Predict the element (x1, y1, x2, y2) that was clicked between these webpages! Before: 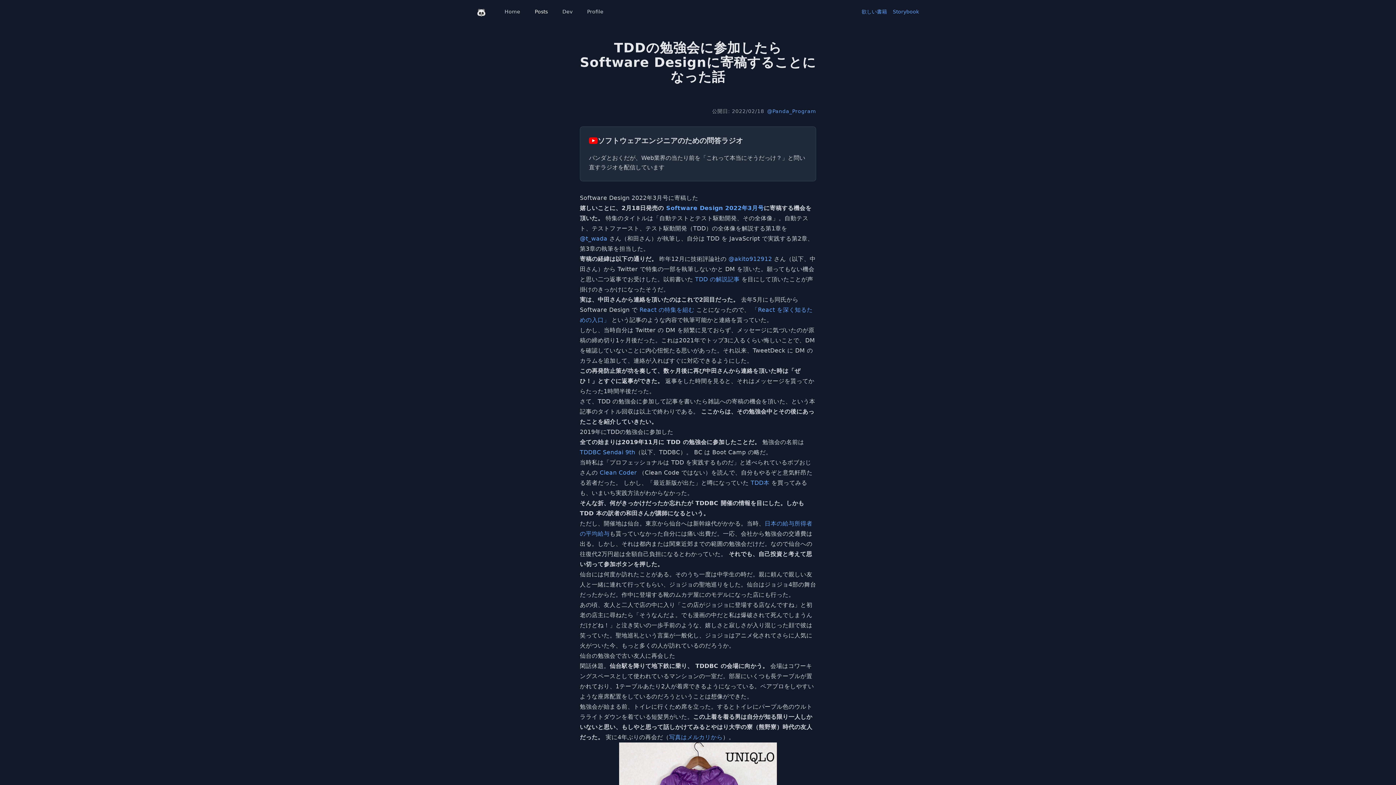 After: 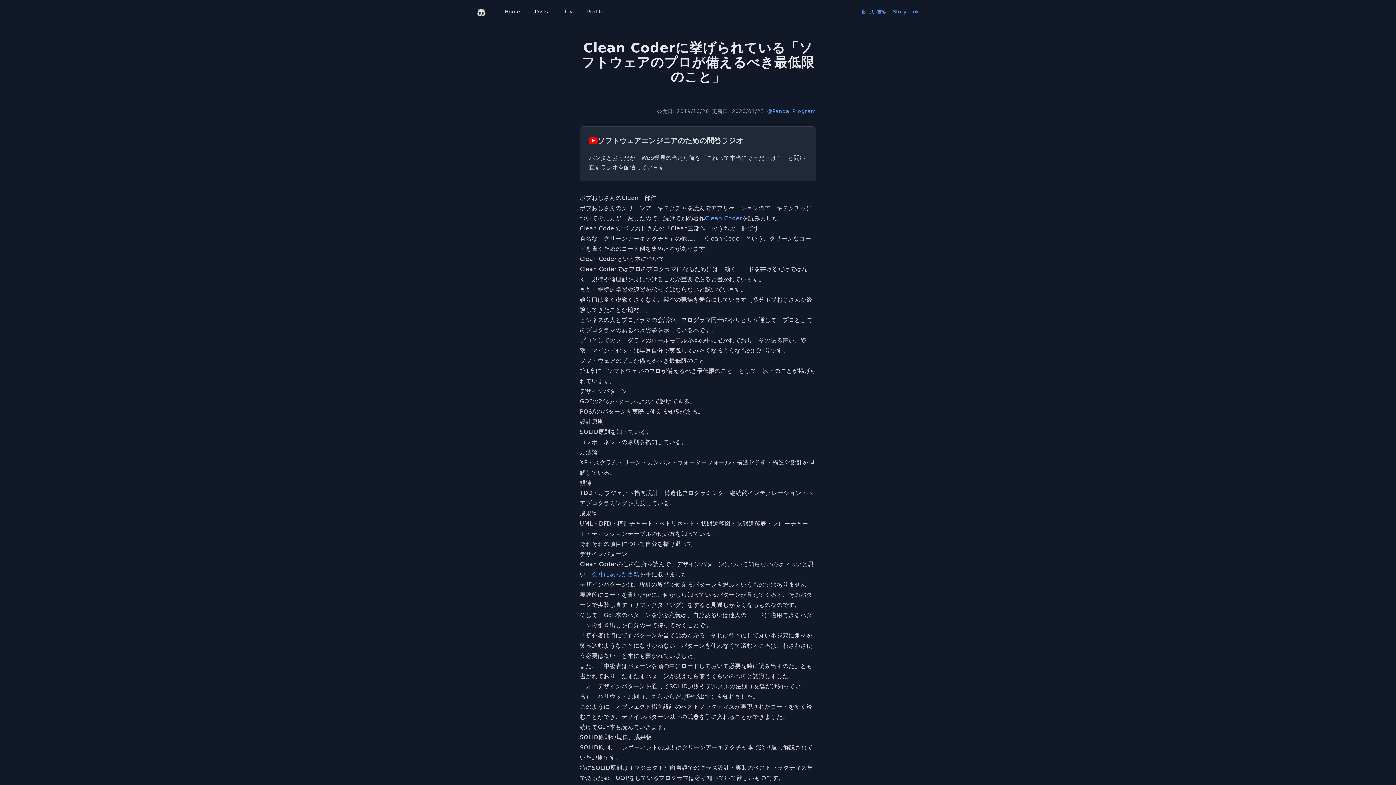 Action: label: Clean Coder bbox: (599, 469, 637, 476)